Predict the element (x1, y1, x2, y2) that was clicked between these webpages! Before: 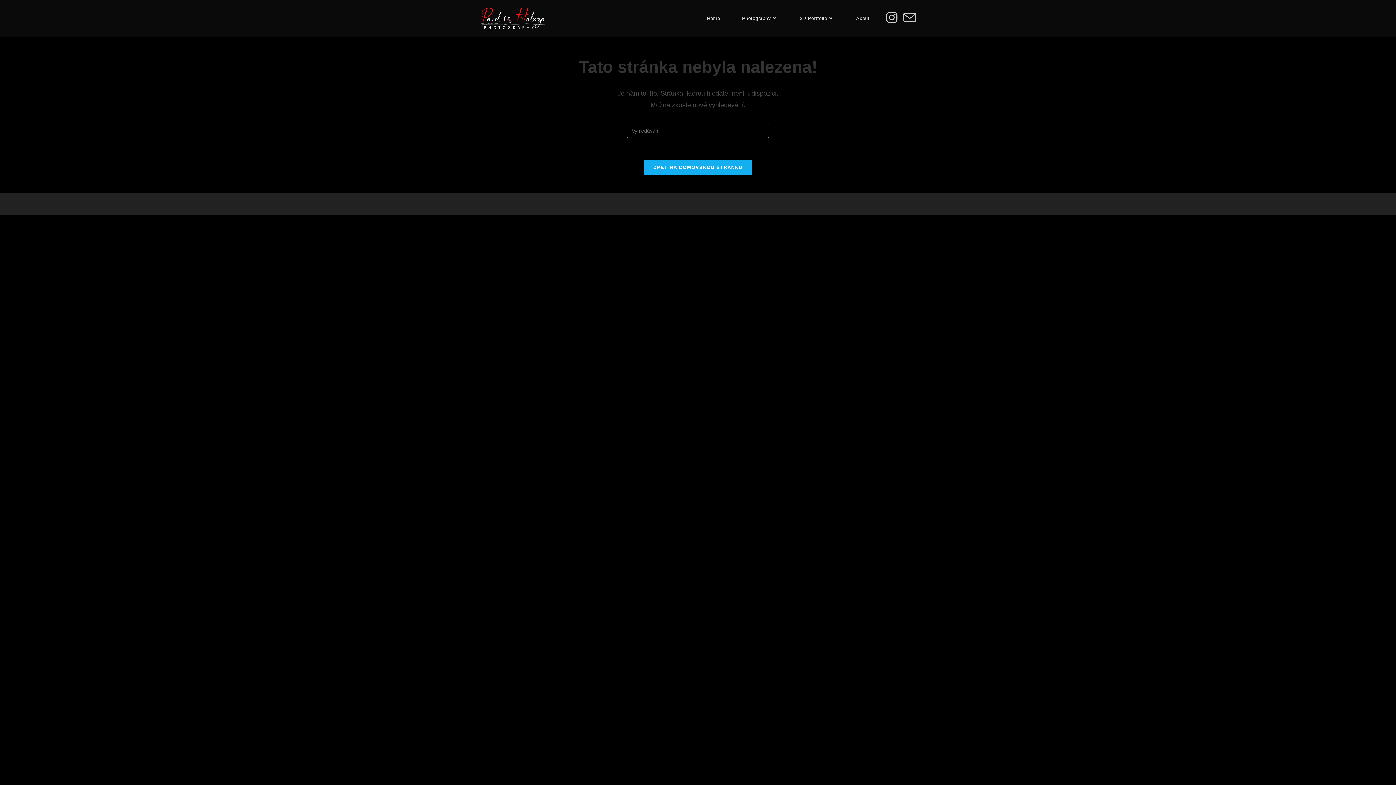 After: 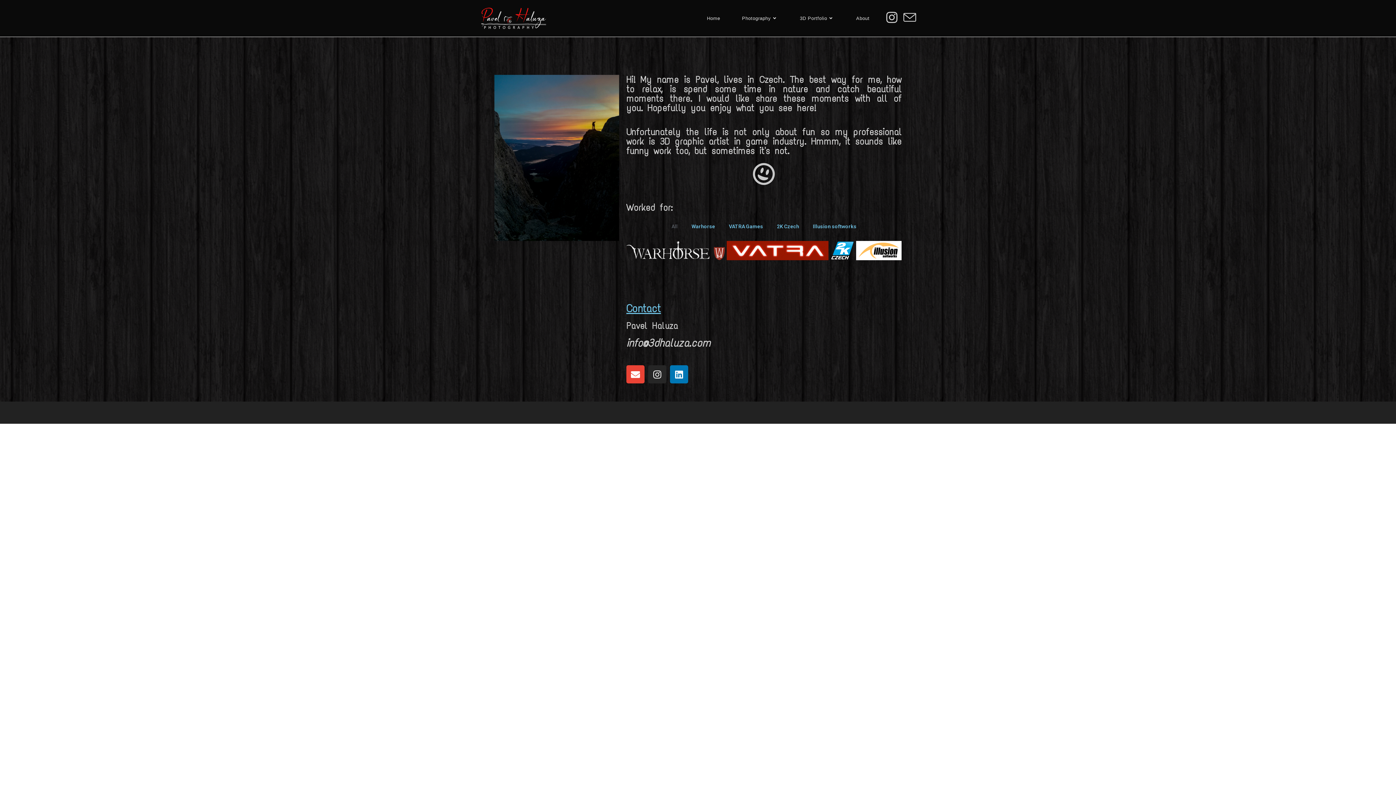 Action: label: About bbox: (845, 0, 880, 36)